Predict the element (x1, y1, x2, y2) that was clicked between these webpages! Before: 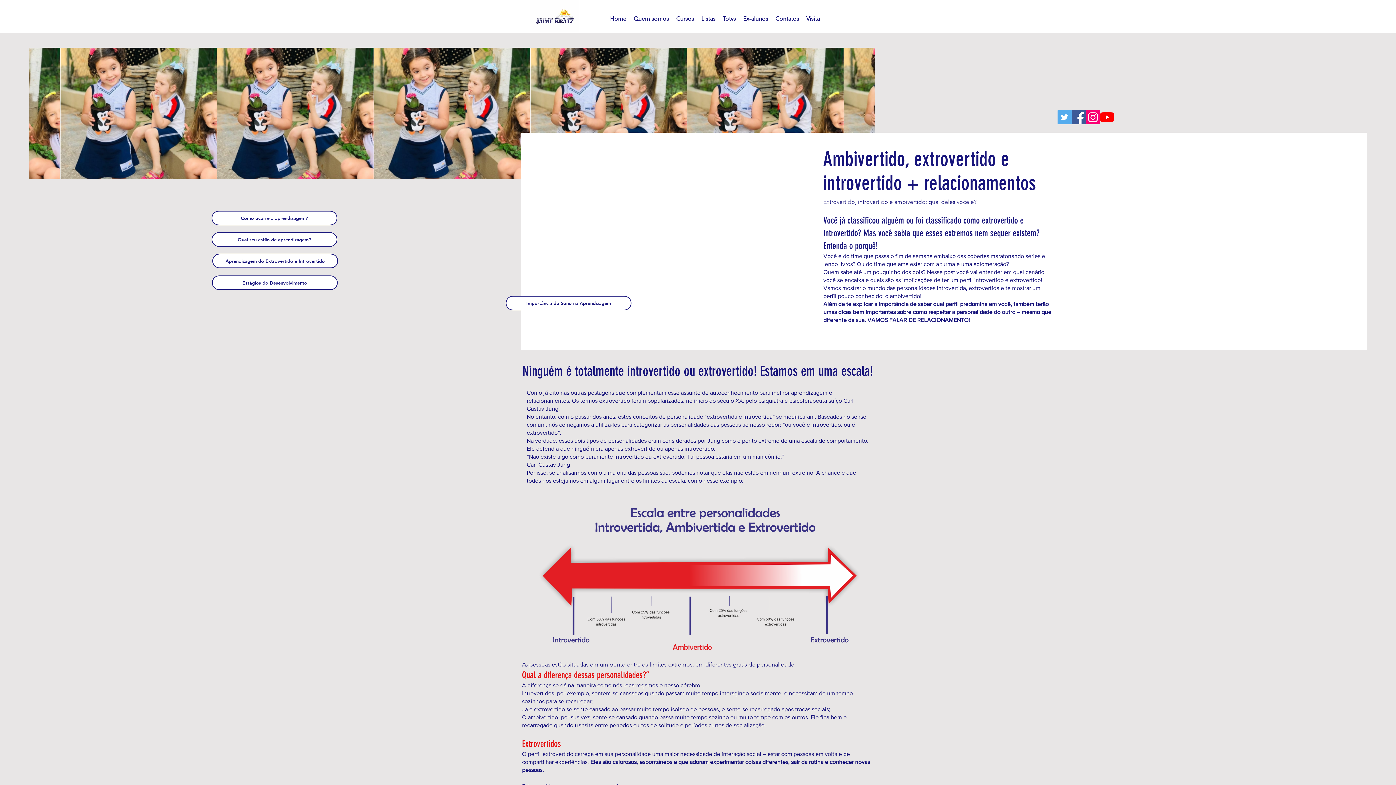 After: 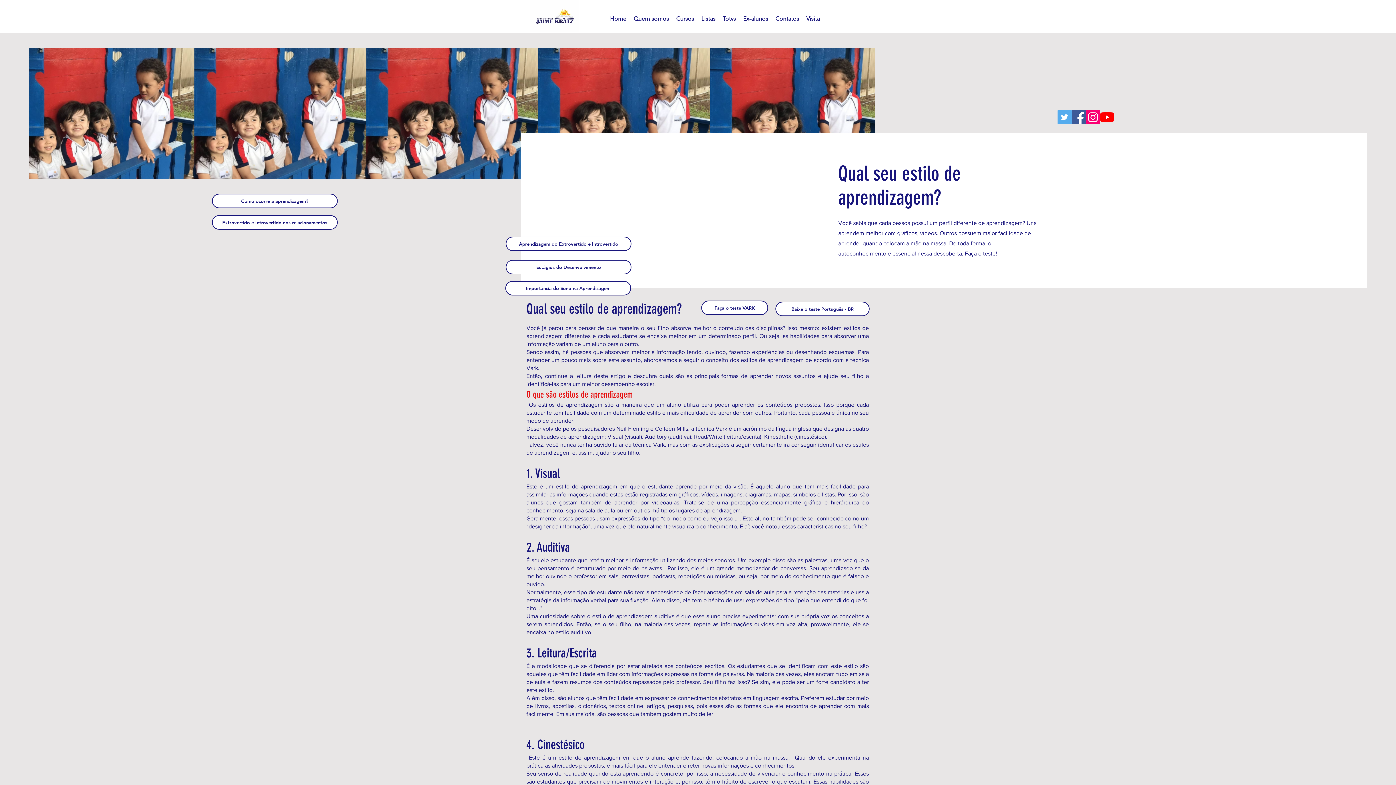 Action: bbox: (211, 232, 337, 246) label: Qual seu estilo de aprendizagem?